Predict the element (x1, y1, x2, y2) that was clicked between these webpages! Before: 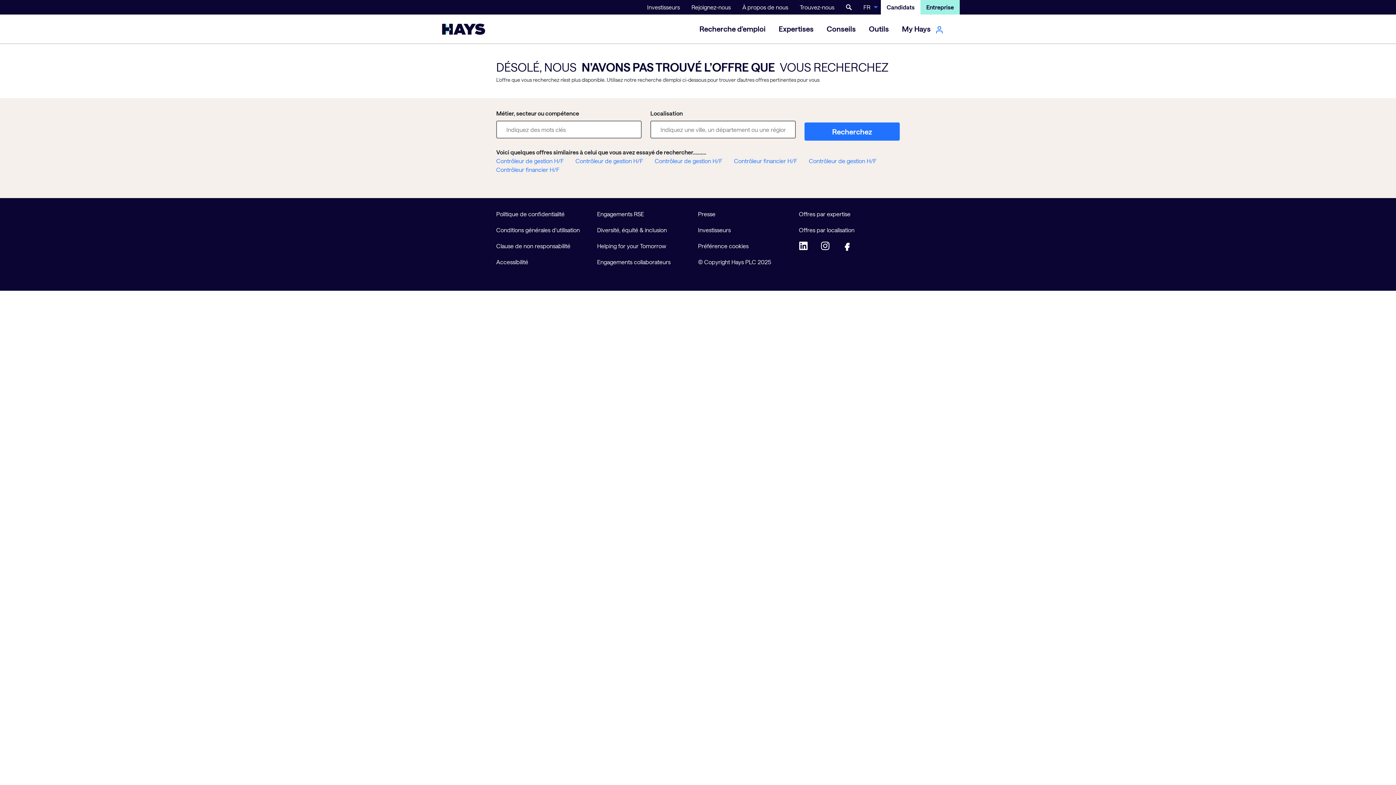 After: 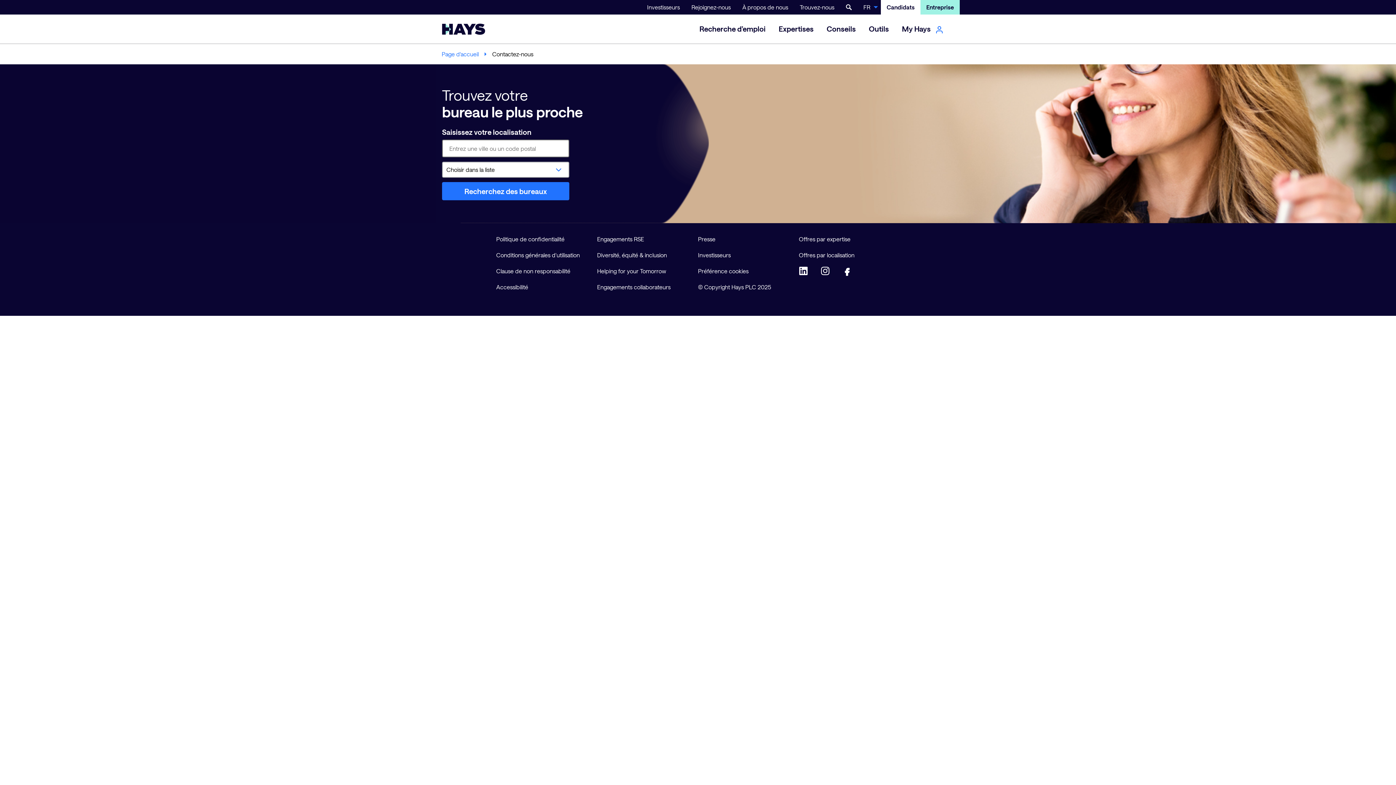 Action: label: Trouvez-nous bbox: (794, 0, 840, 14)